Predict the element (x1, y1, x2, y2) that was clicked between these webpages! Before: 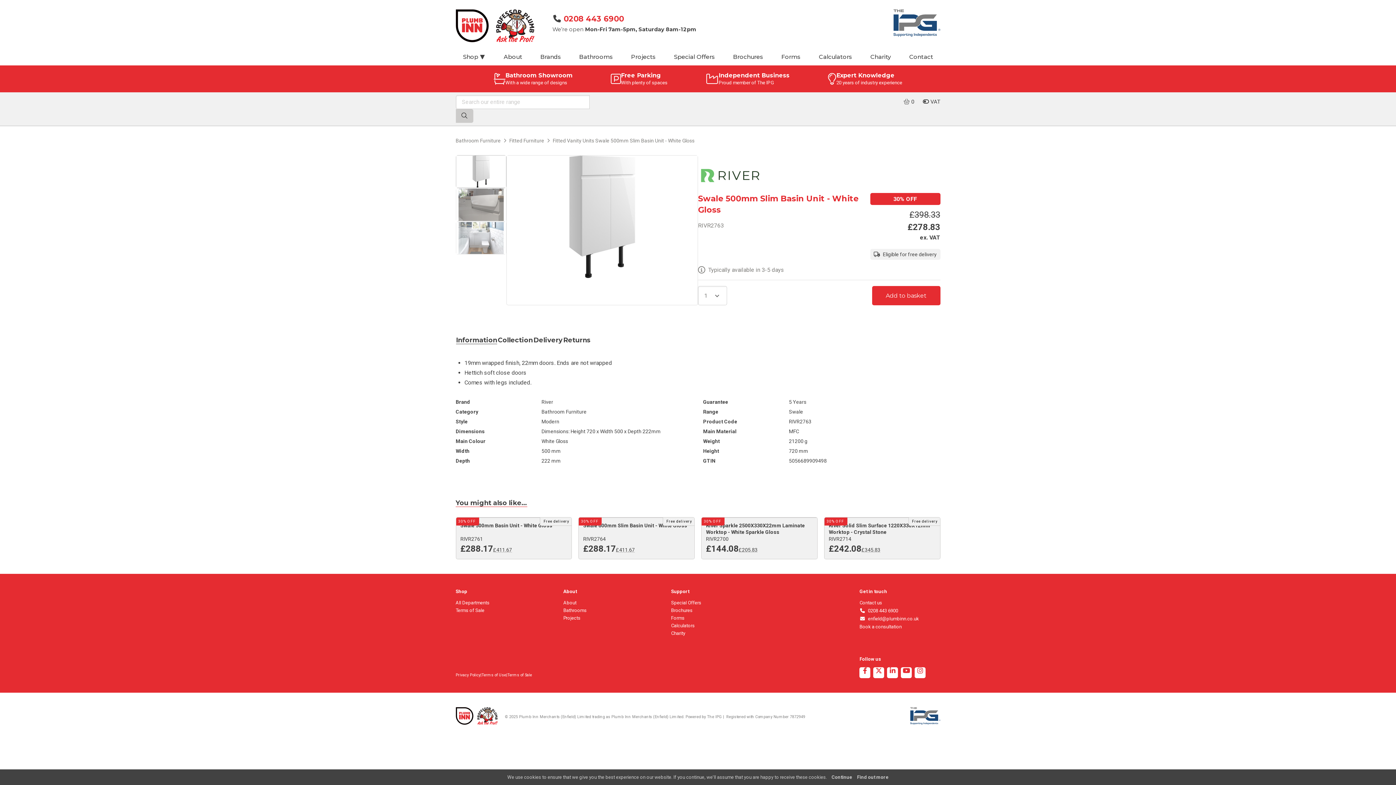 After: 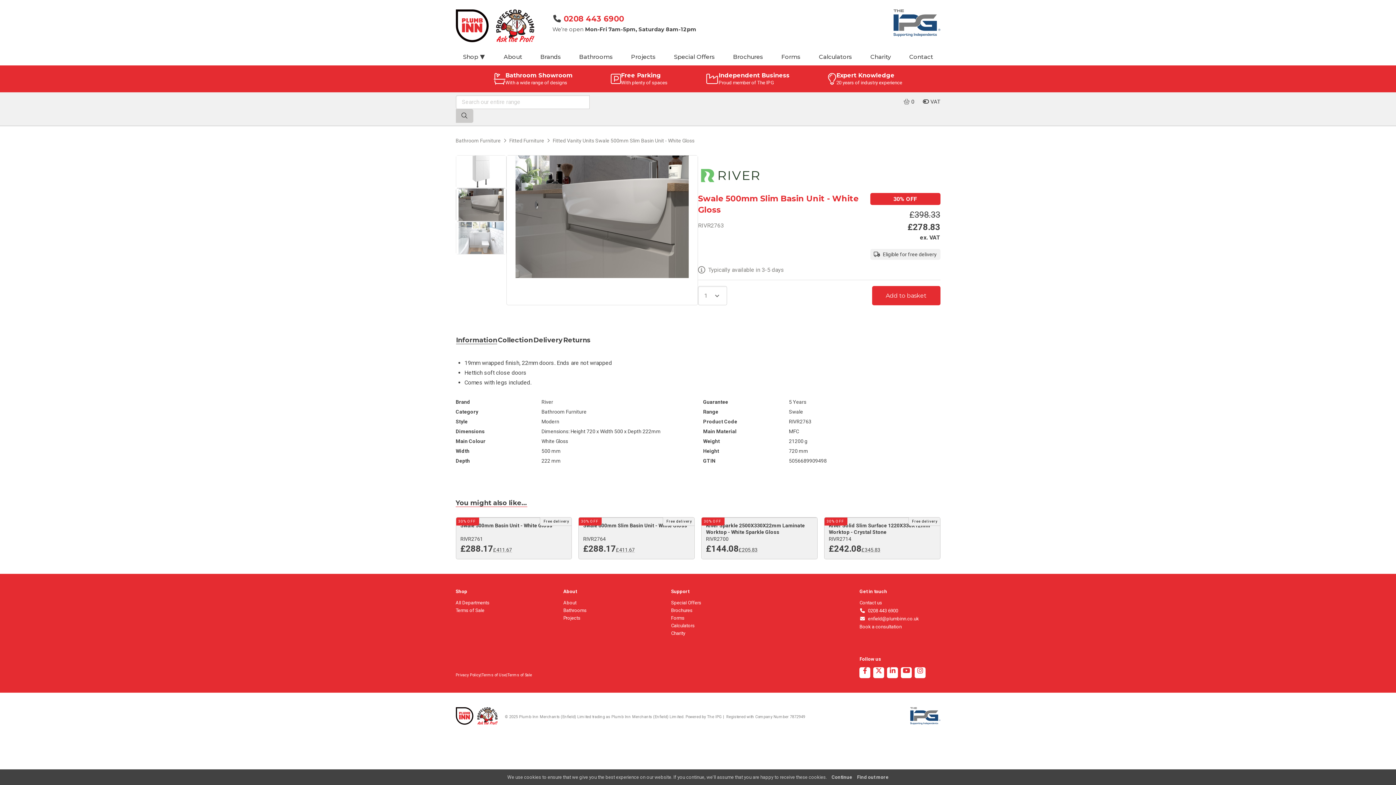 Action: bbox: (455, 188, 506, 221)